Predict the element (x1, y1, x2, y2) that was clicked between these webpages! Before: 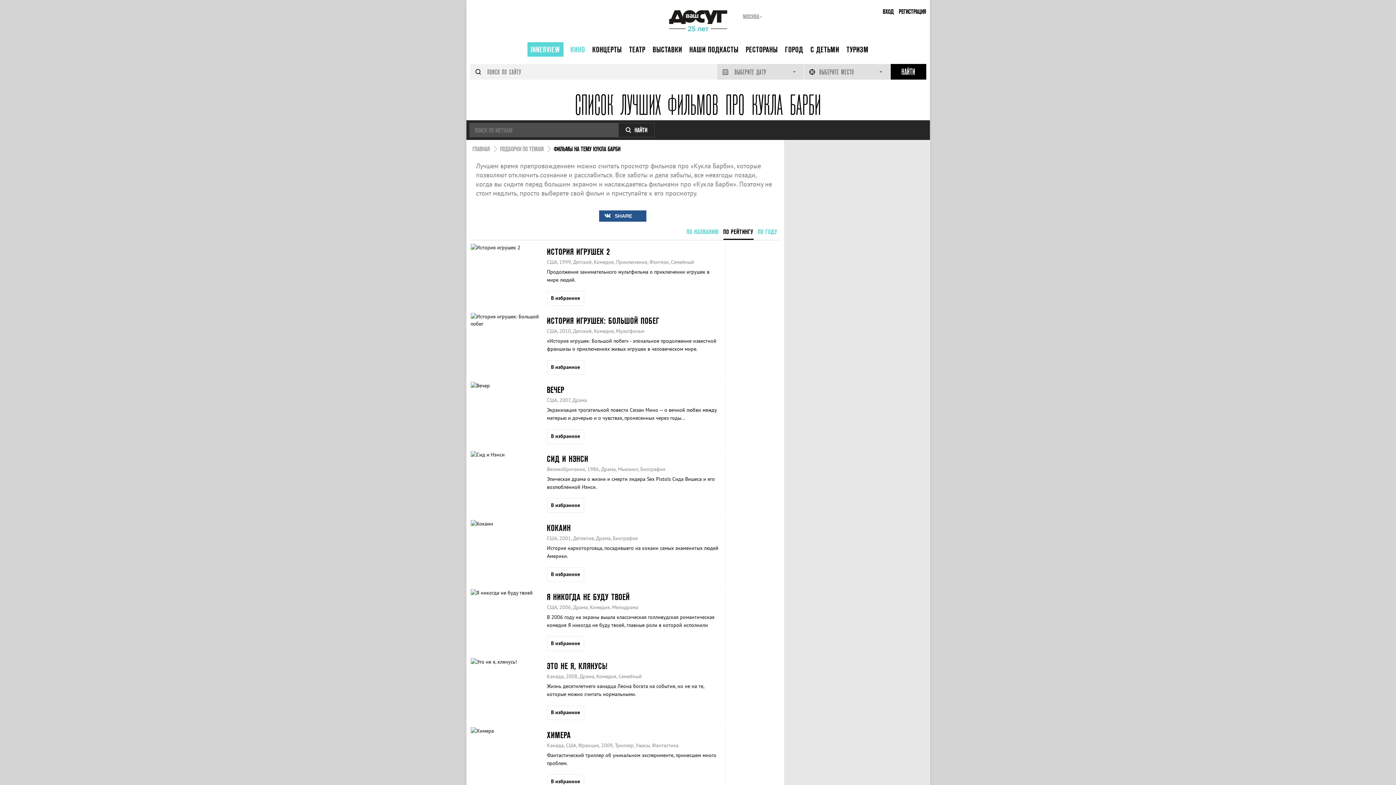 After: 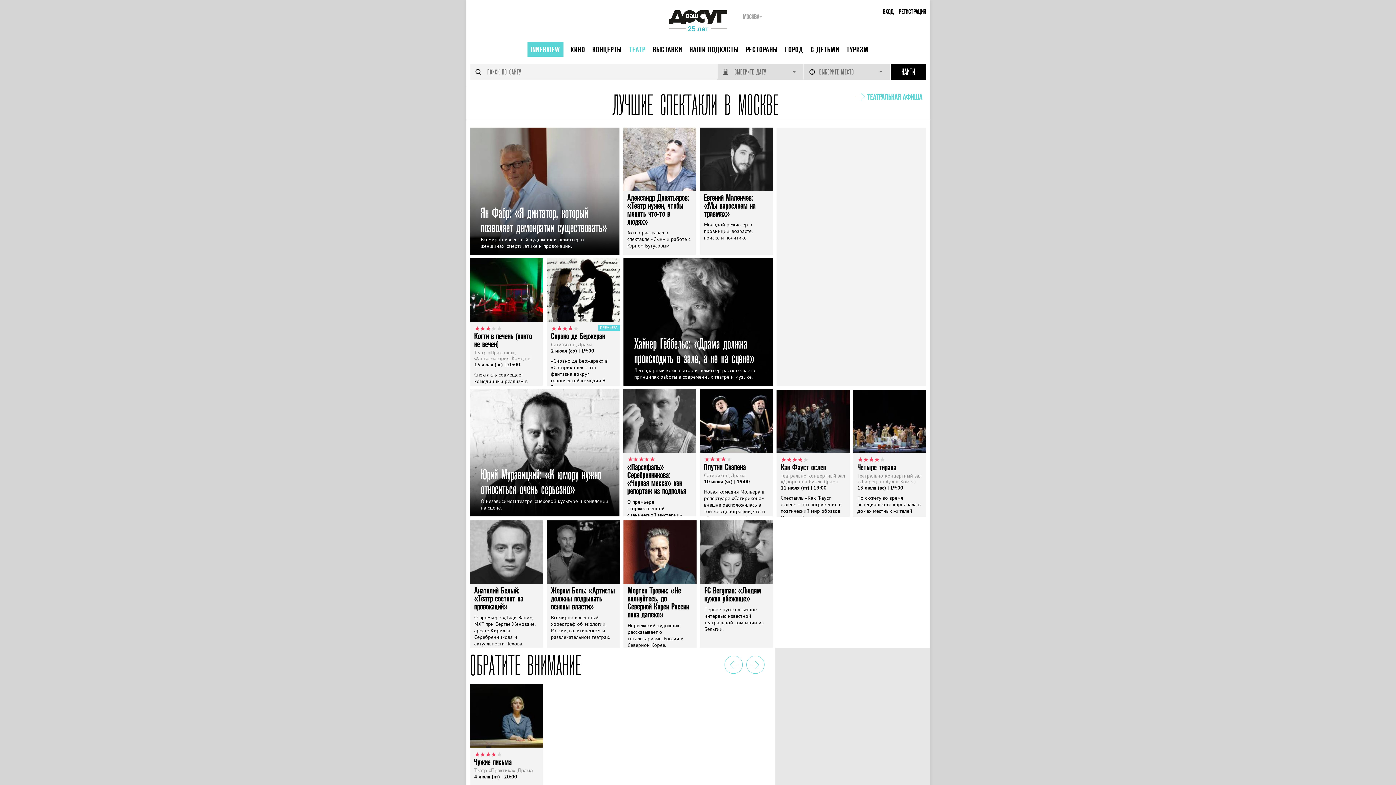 Action: label: ТЕАТР bbox: (629, 45, 645, 53)